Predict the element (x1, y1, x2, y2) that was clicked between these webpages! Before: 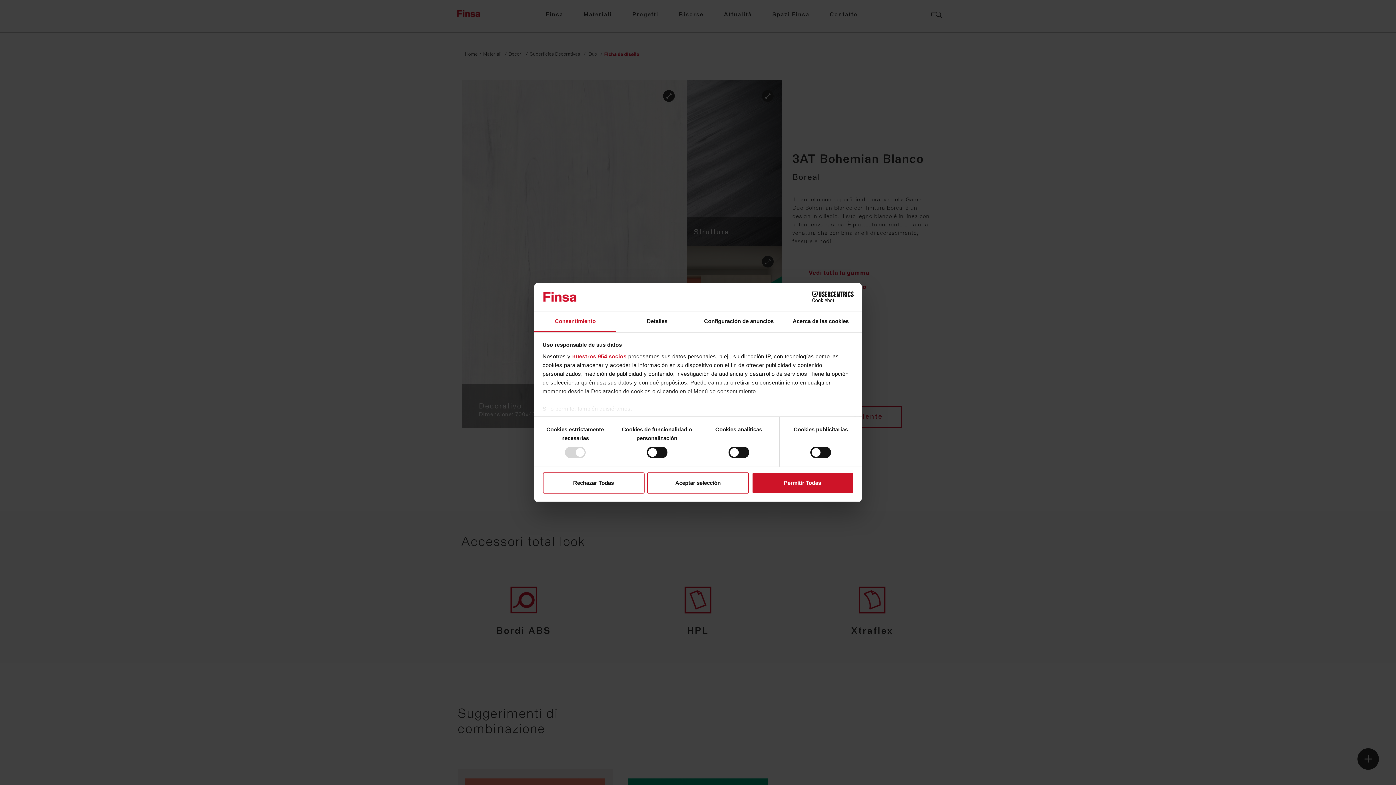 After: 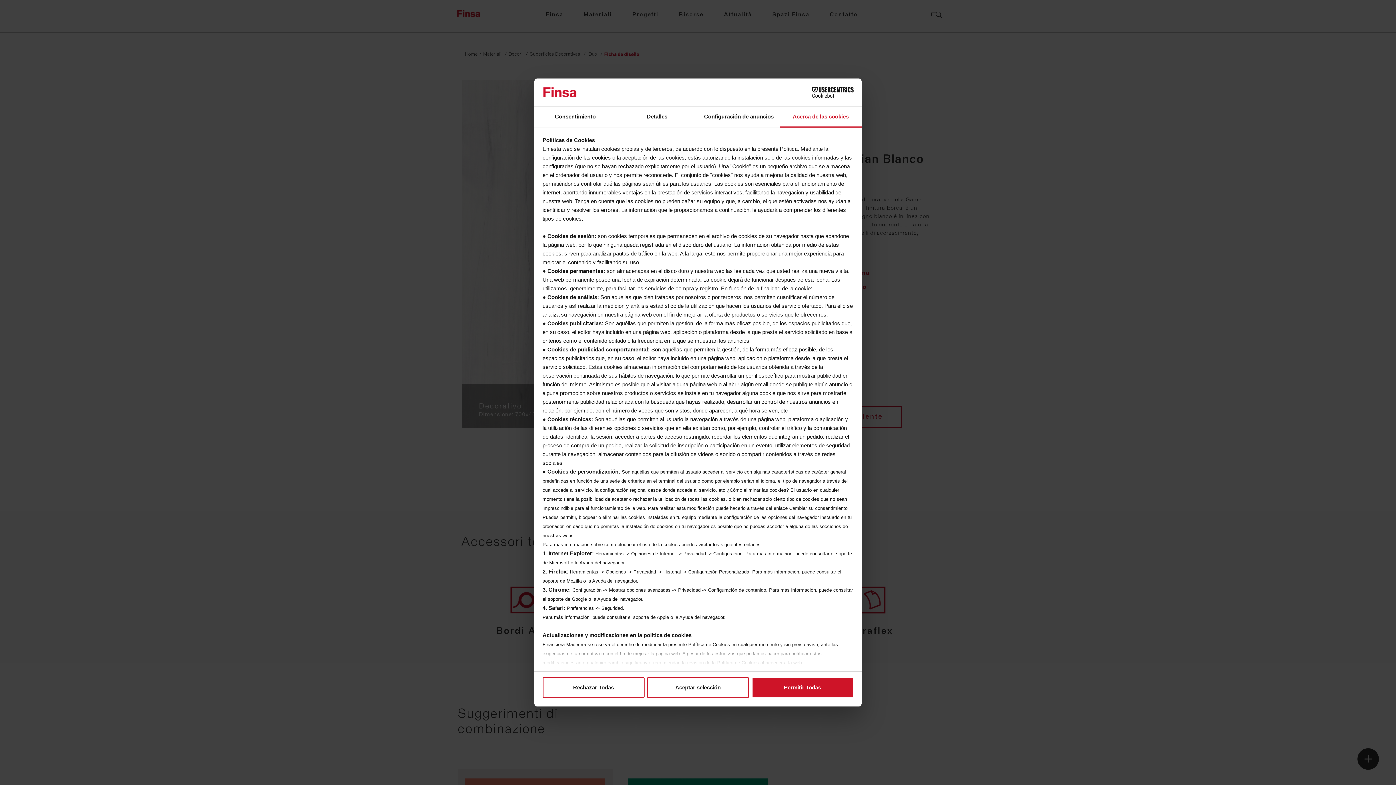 Action: label: Acerca de las cookies bbox: (780, 311, 861, 332)